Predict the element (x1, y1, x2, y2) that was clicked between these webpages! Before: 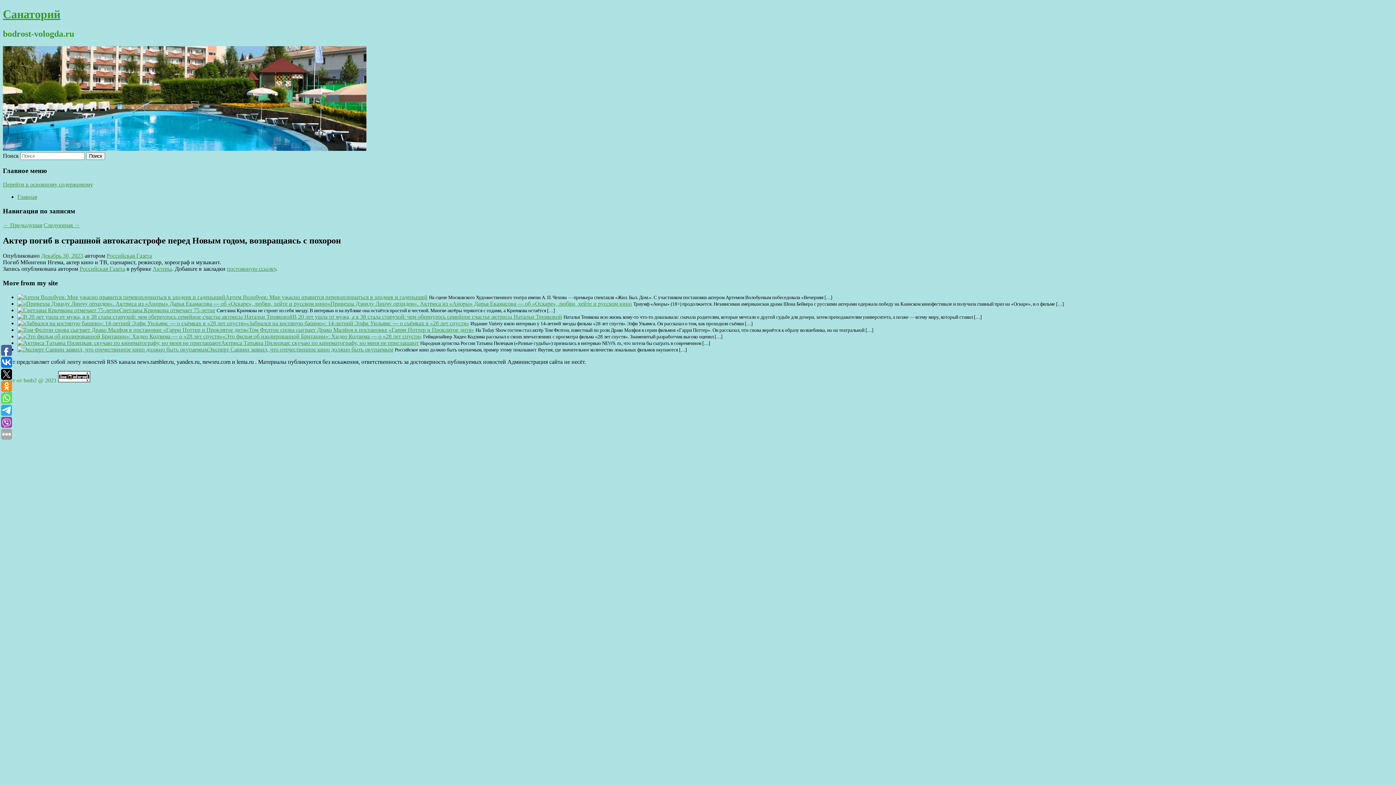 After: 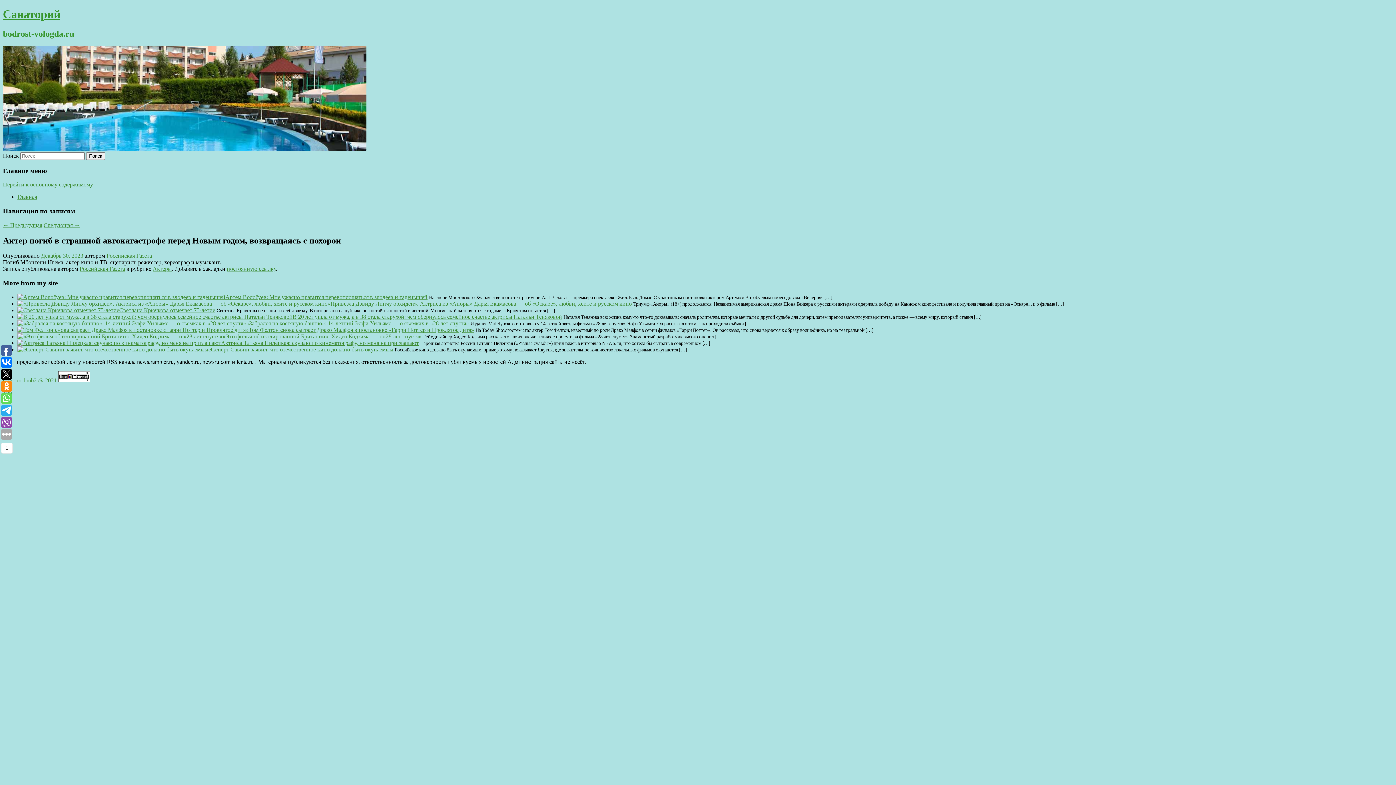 Action: bbox: (1, 417, 12, 428)